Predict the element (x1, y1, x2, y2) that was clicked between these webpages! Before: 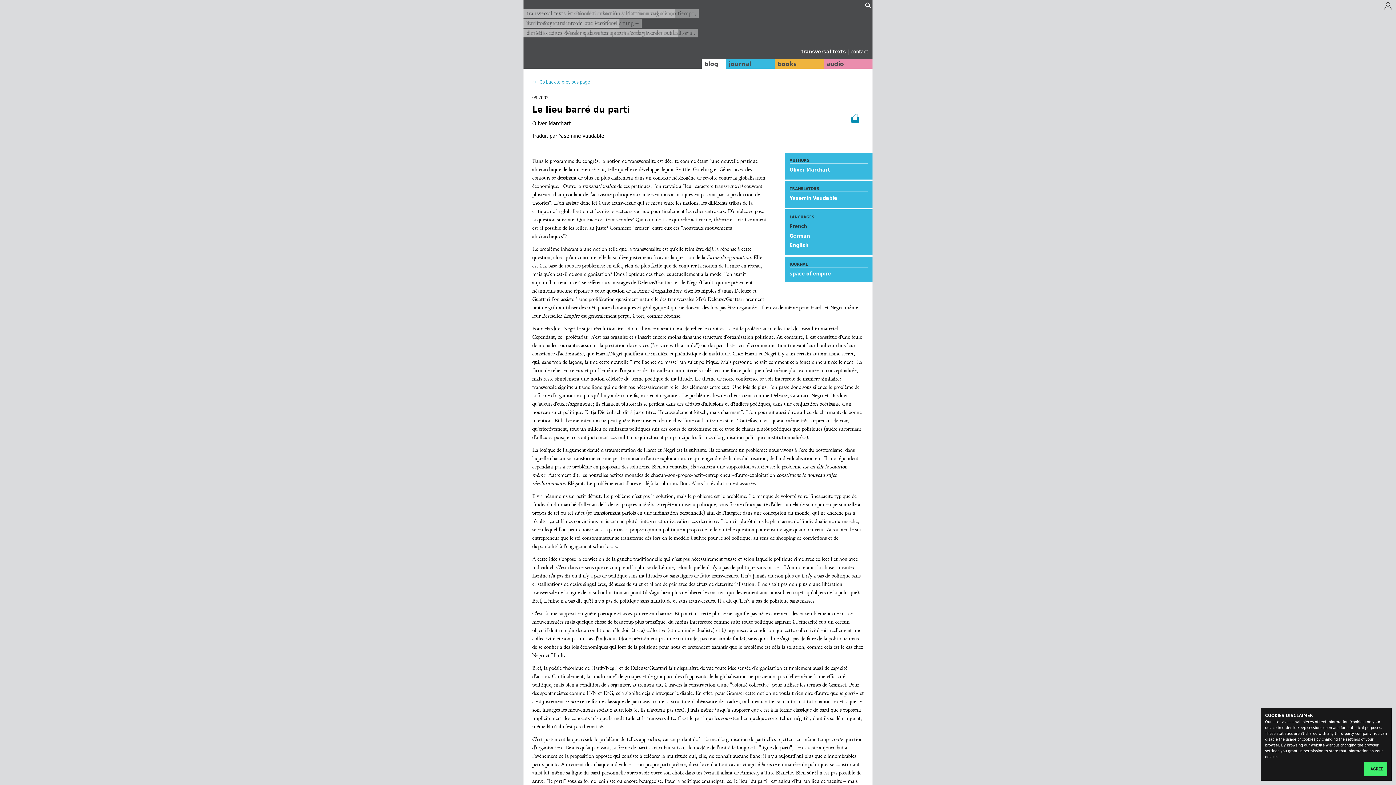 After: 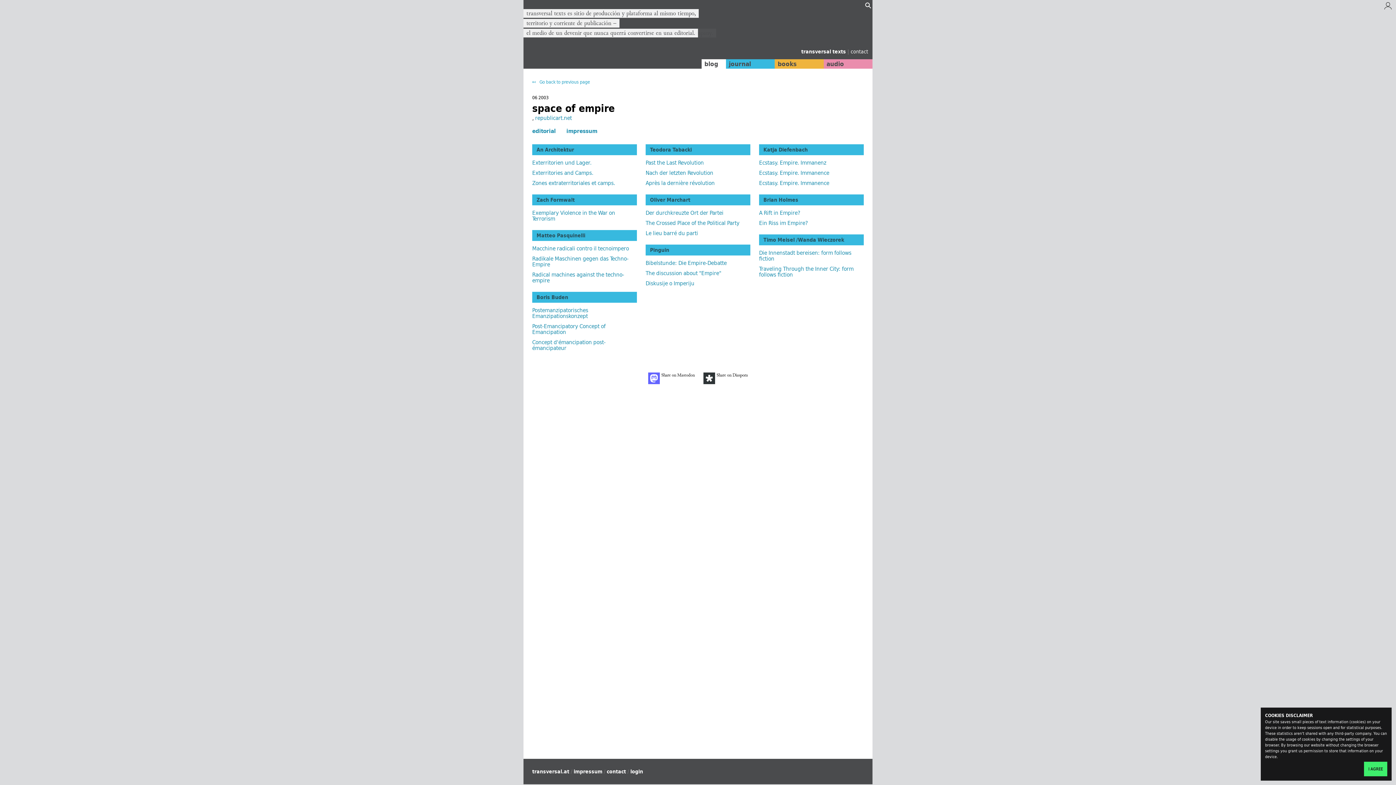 Action: bbox: (789, 269, 831, 277) label: space of empire